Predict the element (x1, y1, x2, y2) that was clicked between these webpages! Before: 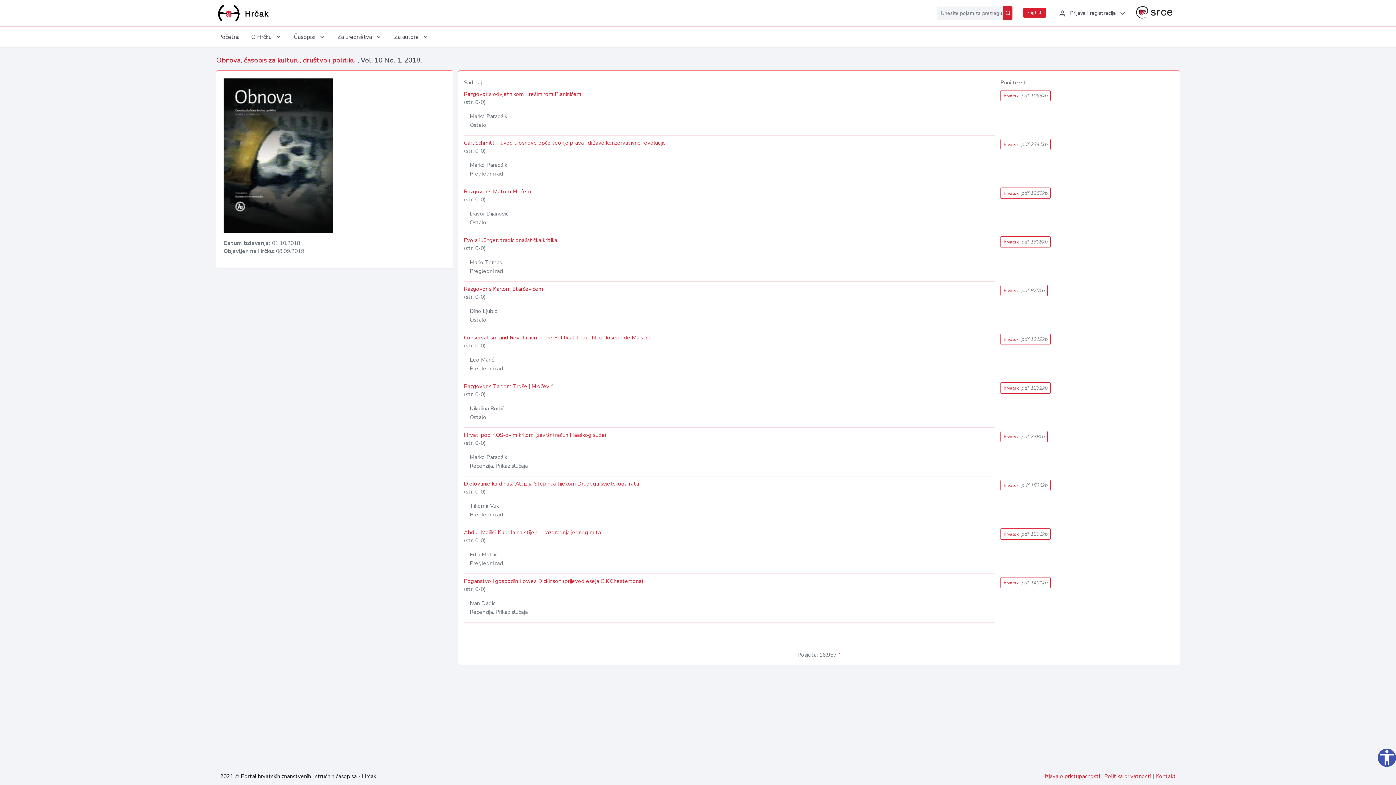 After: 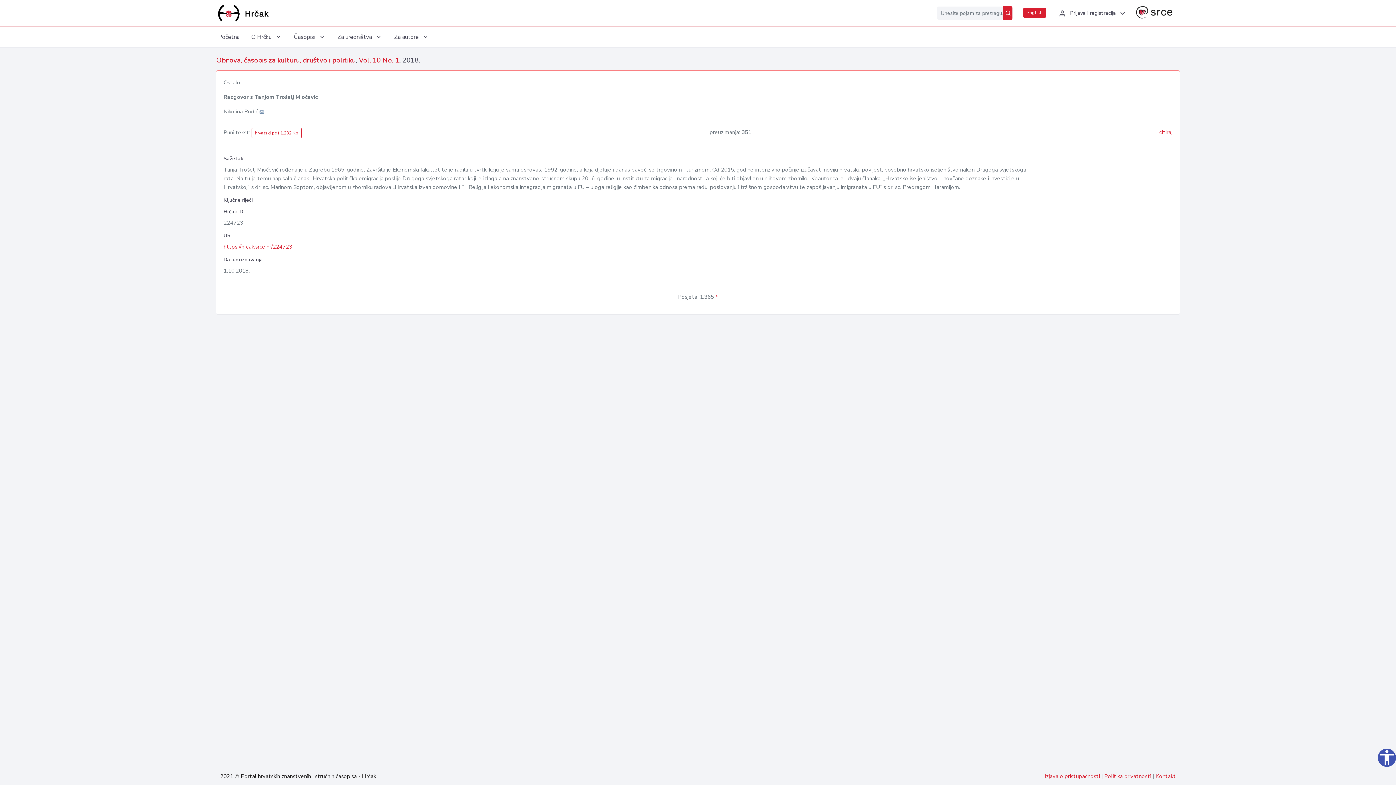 Action: bbox: (464, 382, 995, 390) label: Razgovor s Tanjom Trošelj Miočević